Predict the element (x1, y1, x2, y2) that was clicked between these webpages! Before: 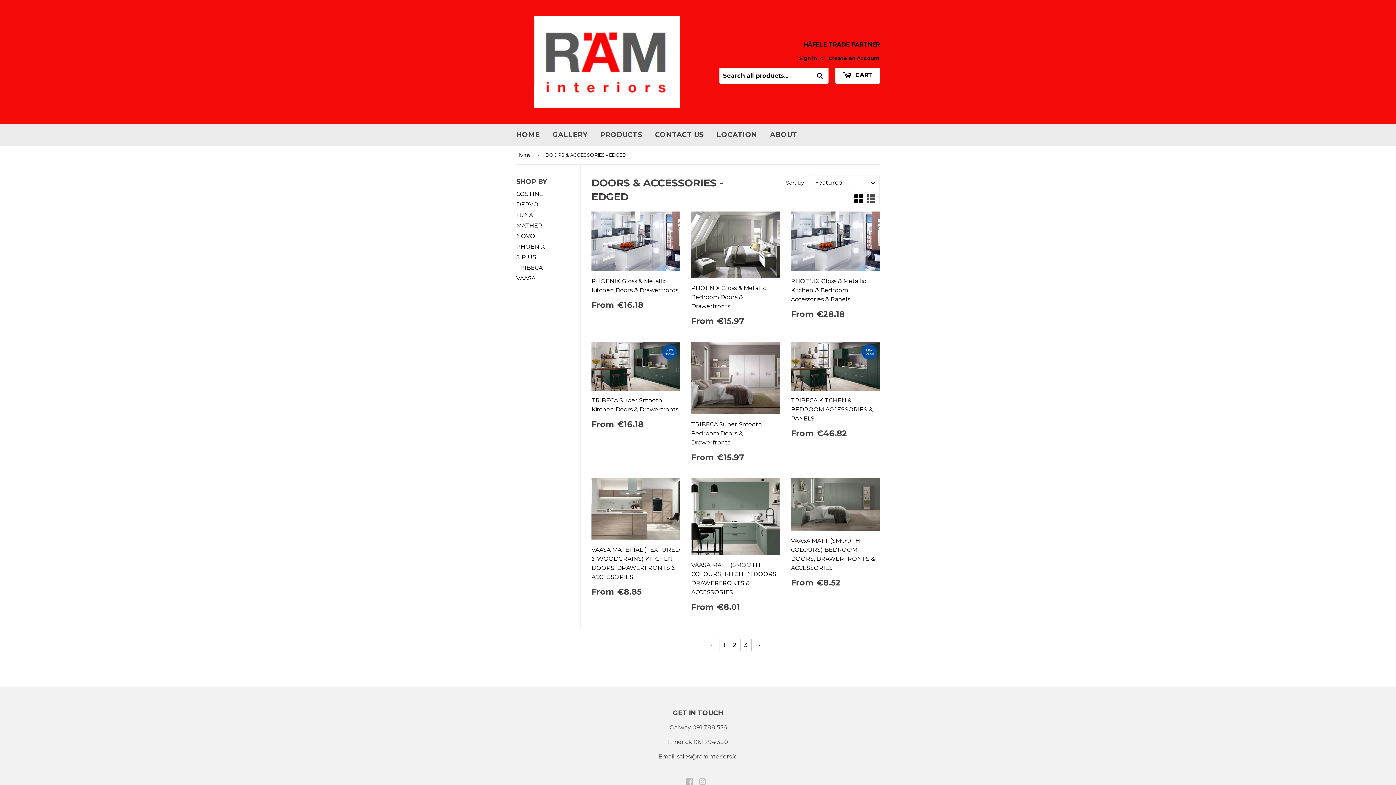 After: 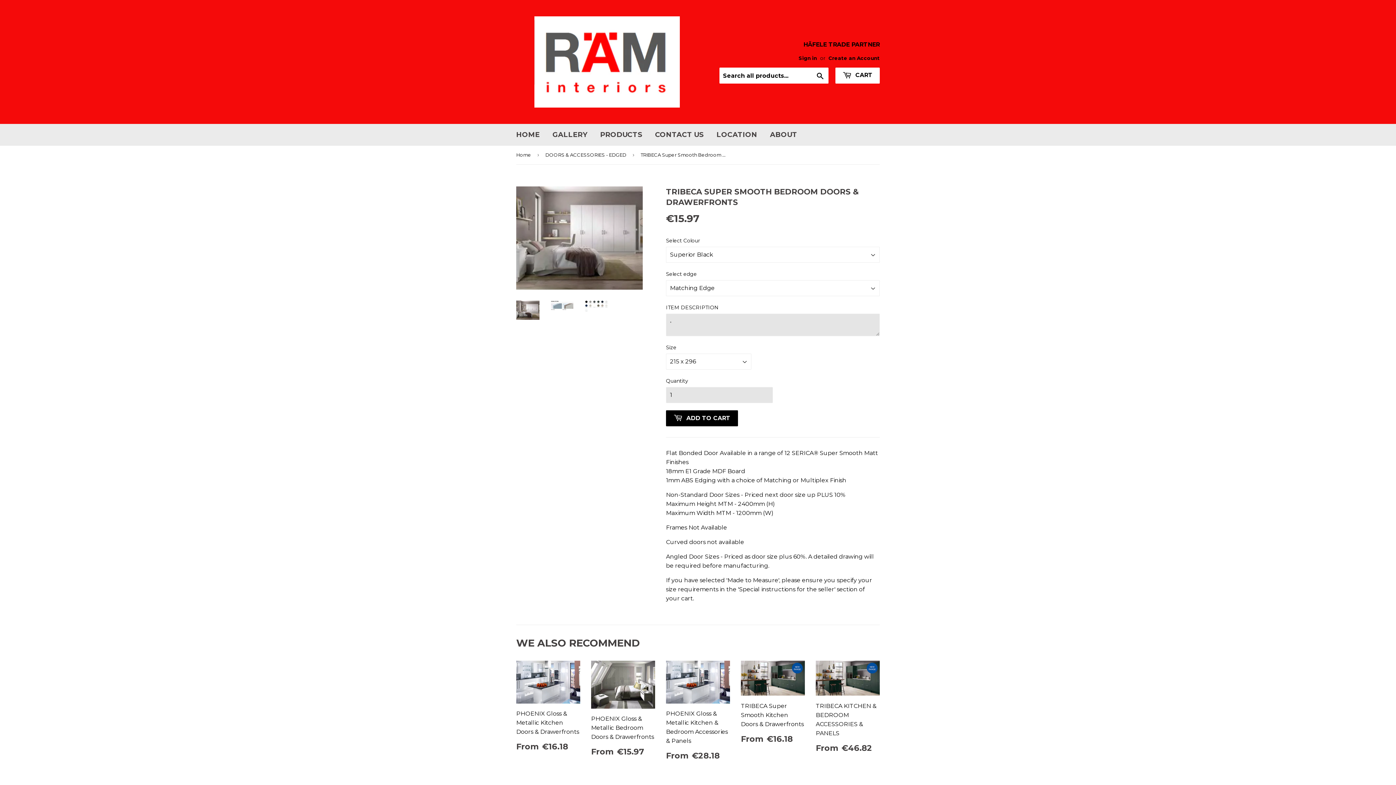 Action: bbox: (691, 341, 780, 467) label: TRIBECA Super Smooth Bedroom Doors & Drawerfronts

REGULAR PRICE
From €15.97
€15.97